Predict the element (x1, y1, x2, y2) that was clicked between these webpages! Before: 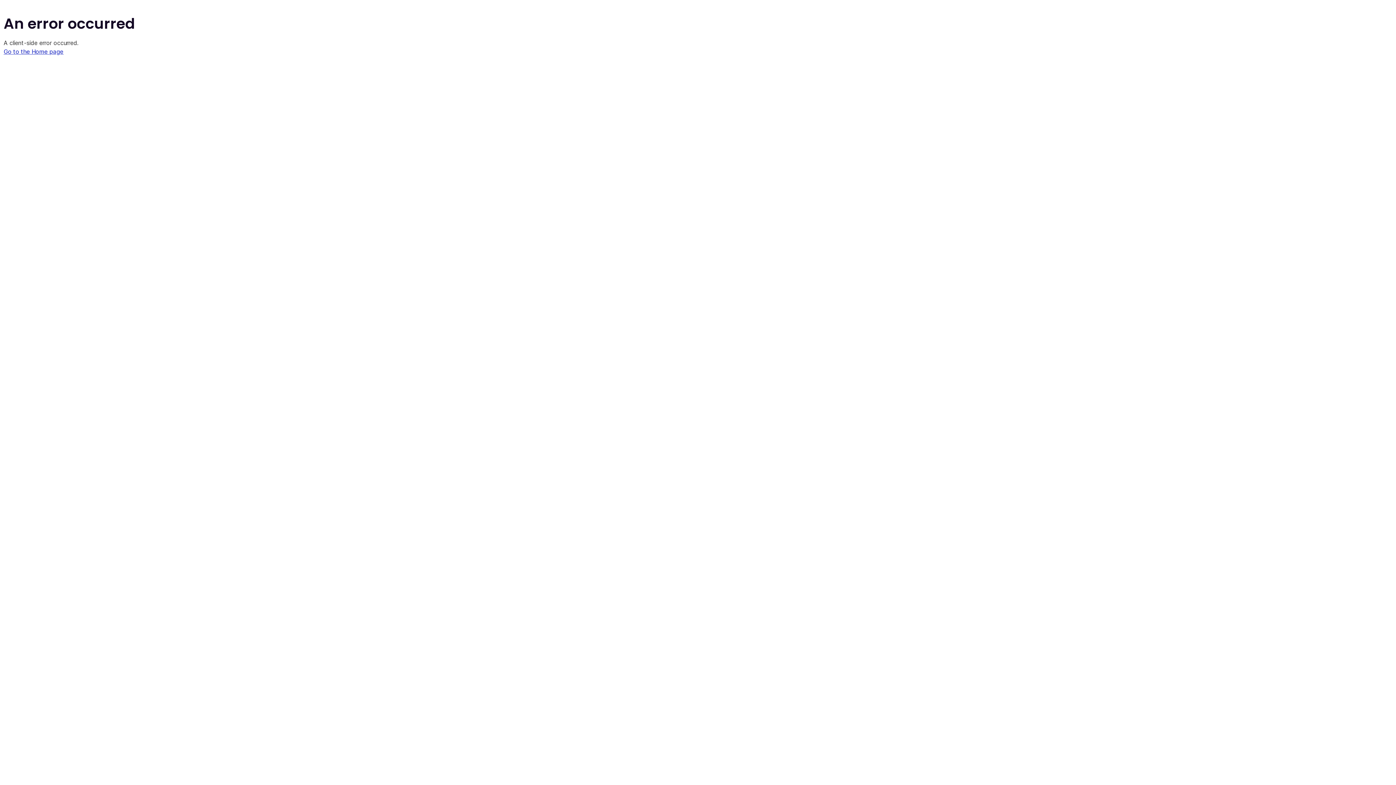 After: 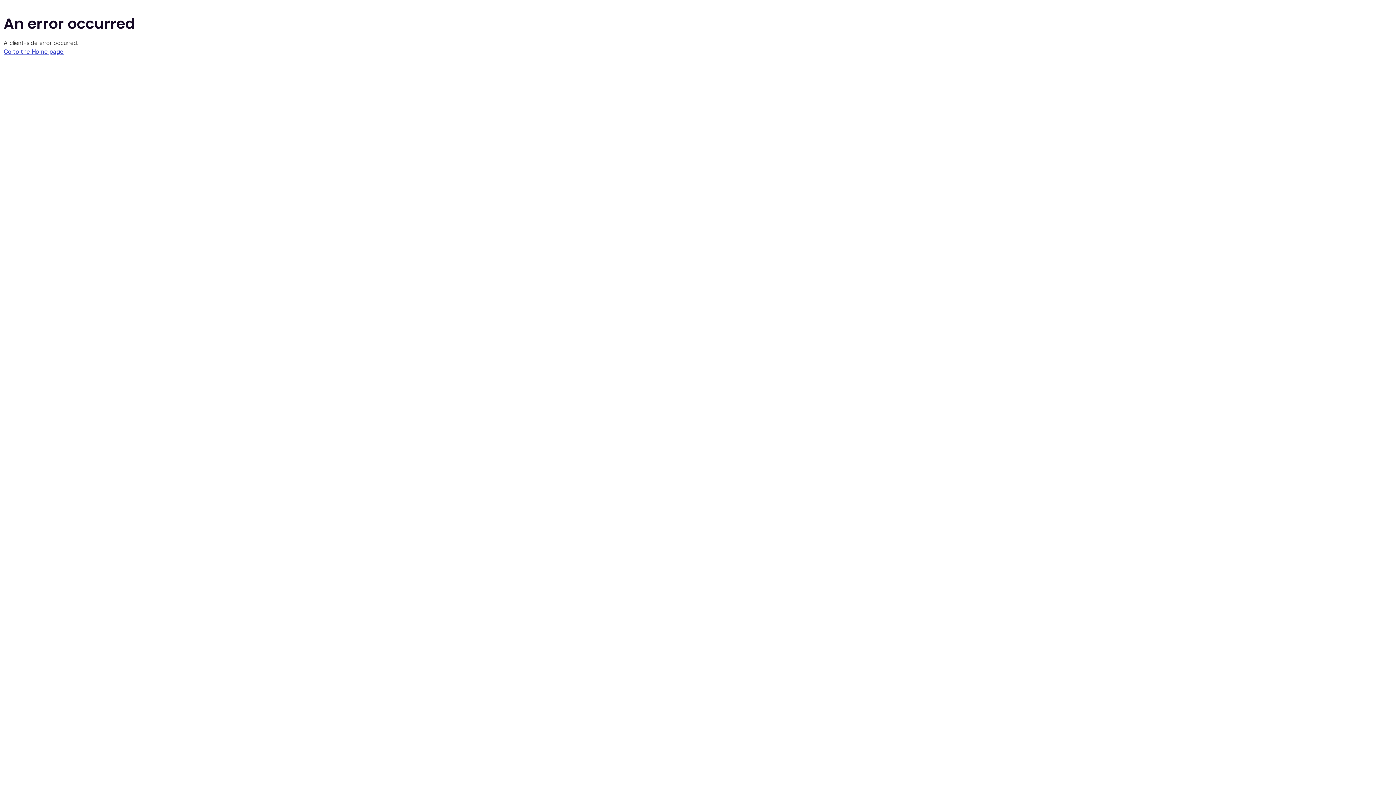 Action: label: Go to the Home page bbox: (3, 48, 63, 55)